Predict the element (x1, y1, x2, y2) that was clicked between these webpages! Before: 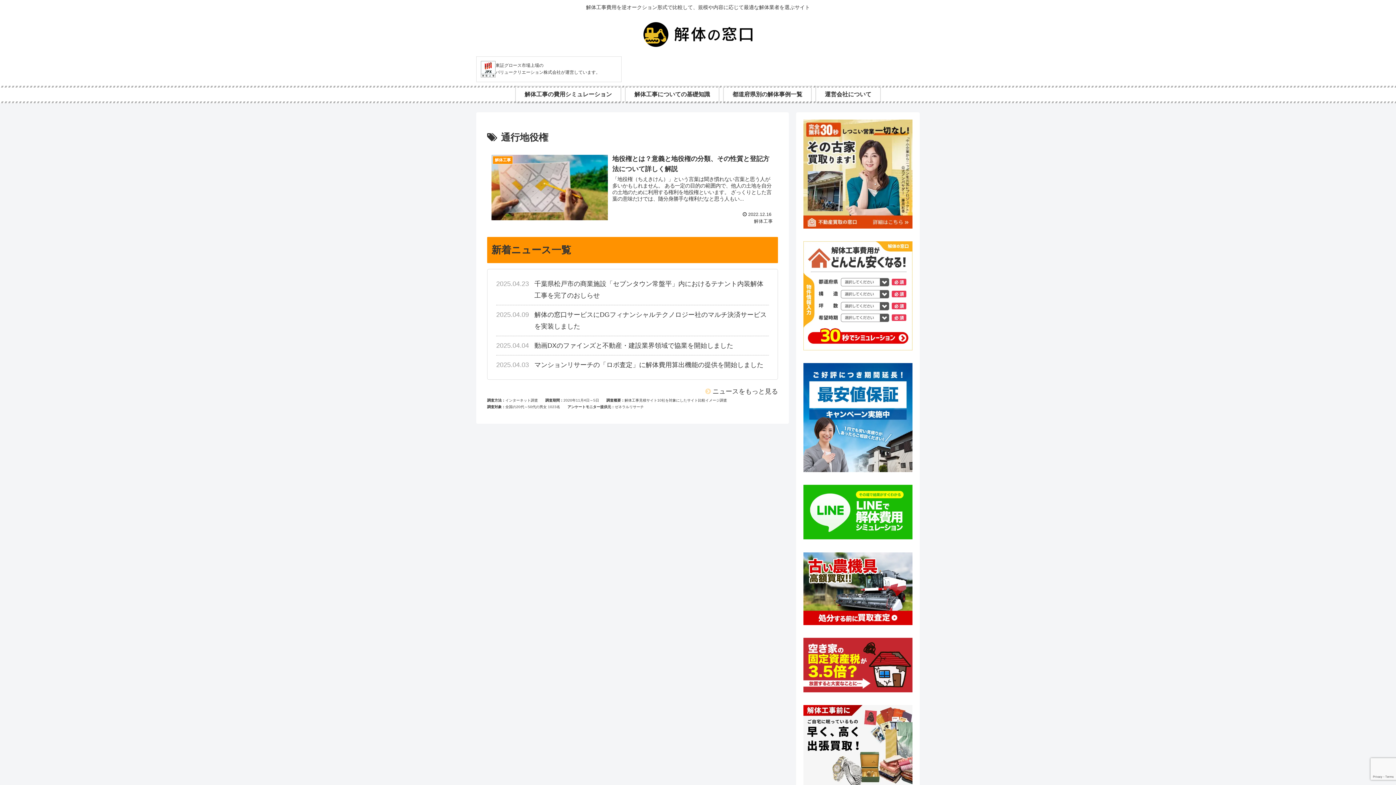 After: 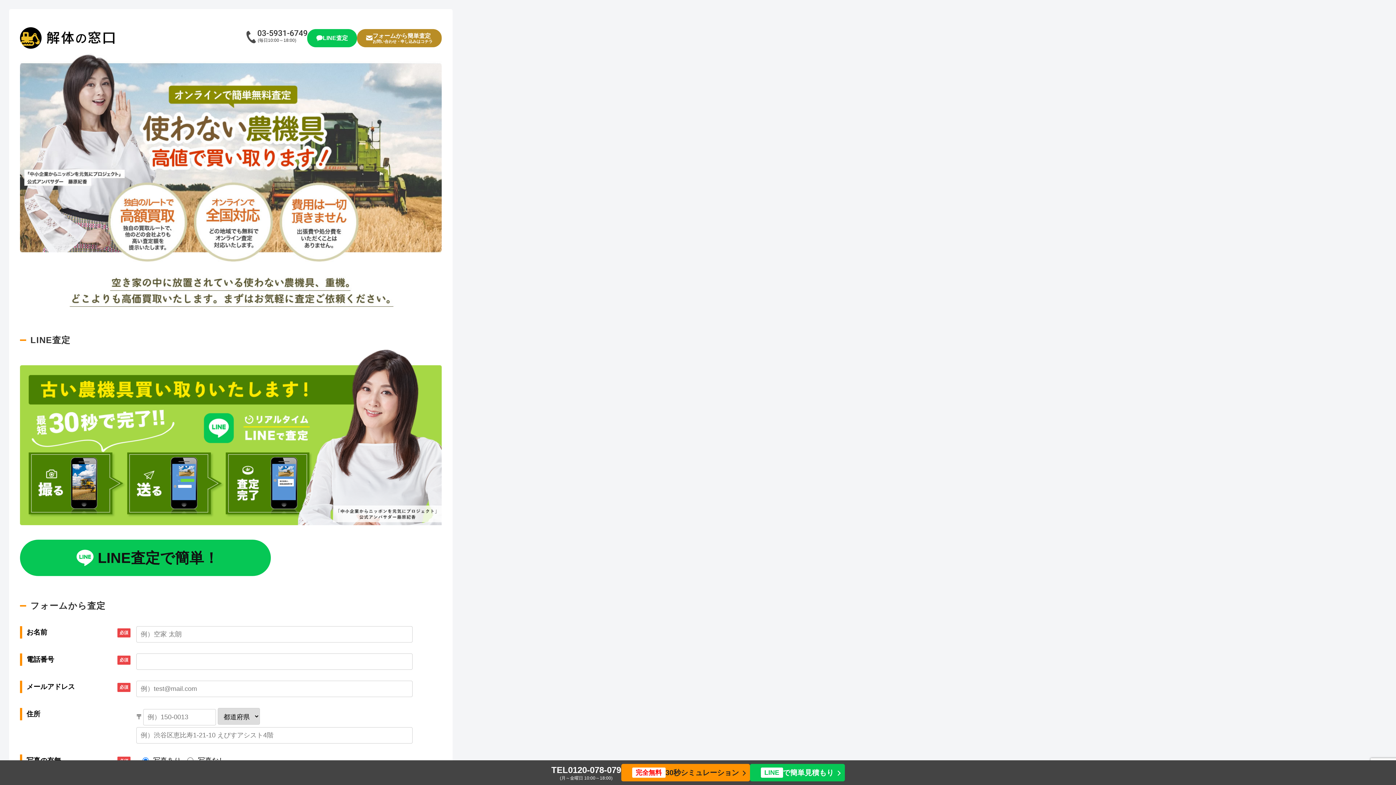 Action: bbox: (803, 619, 912, 626)